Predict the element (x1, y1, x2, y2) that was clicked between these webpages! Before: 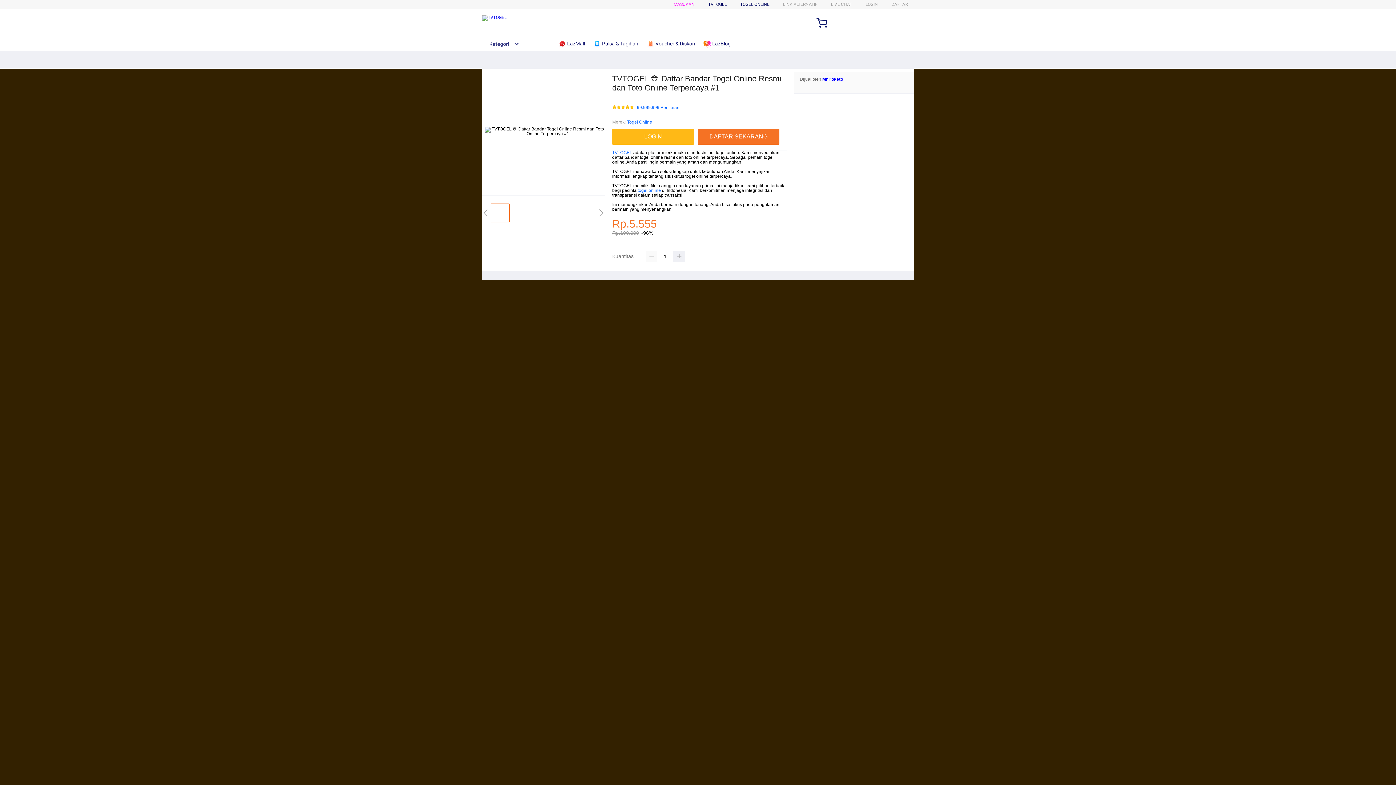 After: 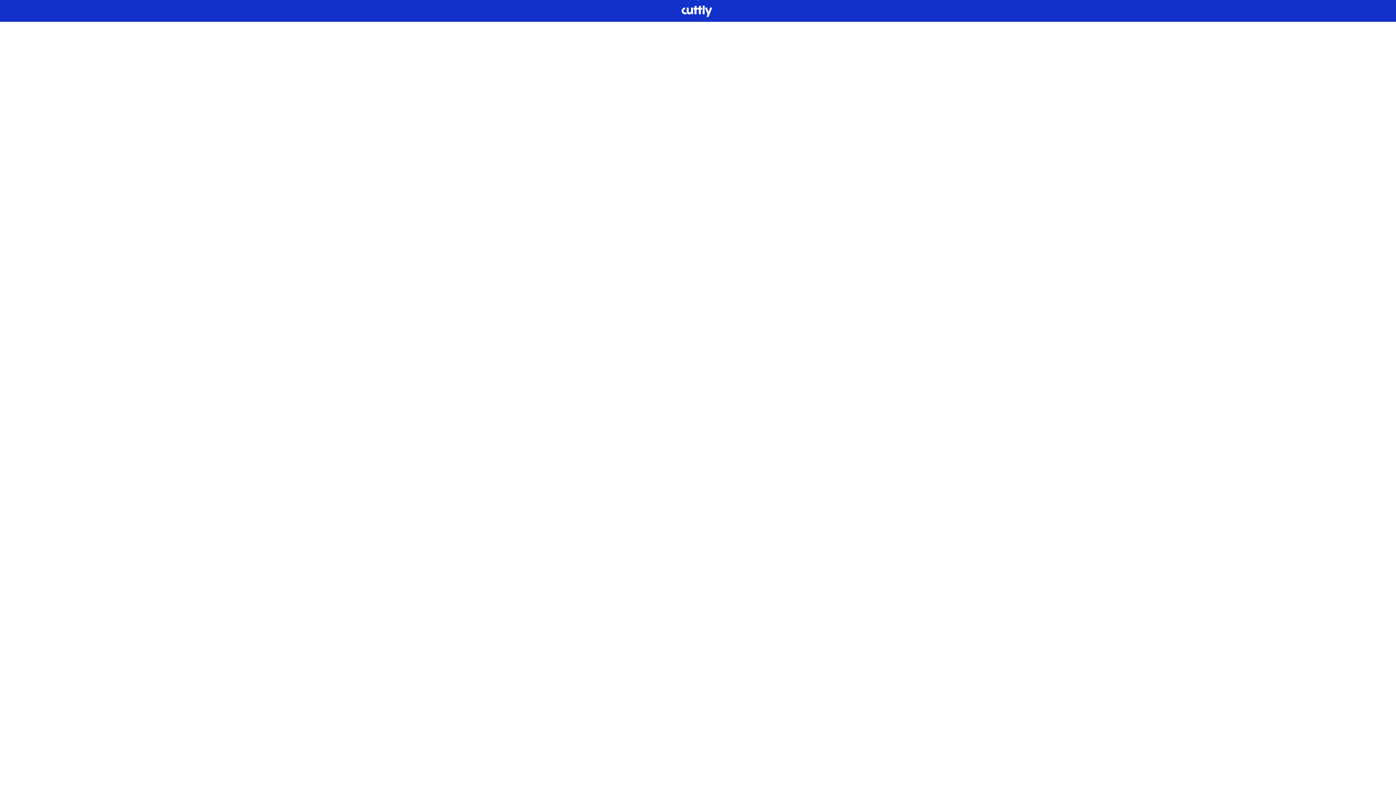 Action: bbox: (612, 128, 697, 144) label: LOGIN